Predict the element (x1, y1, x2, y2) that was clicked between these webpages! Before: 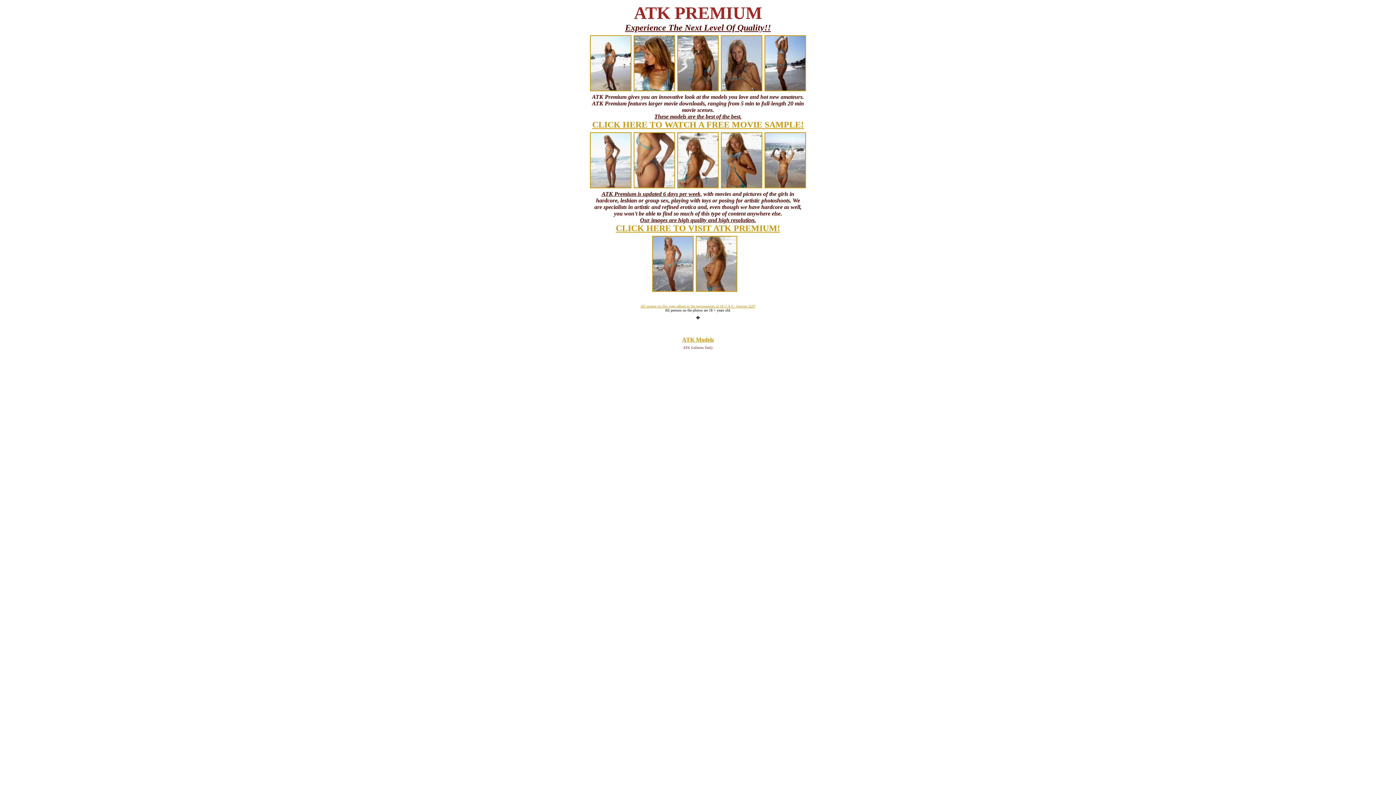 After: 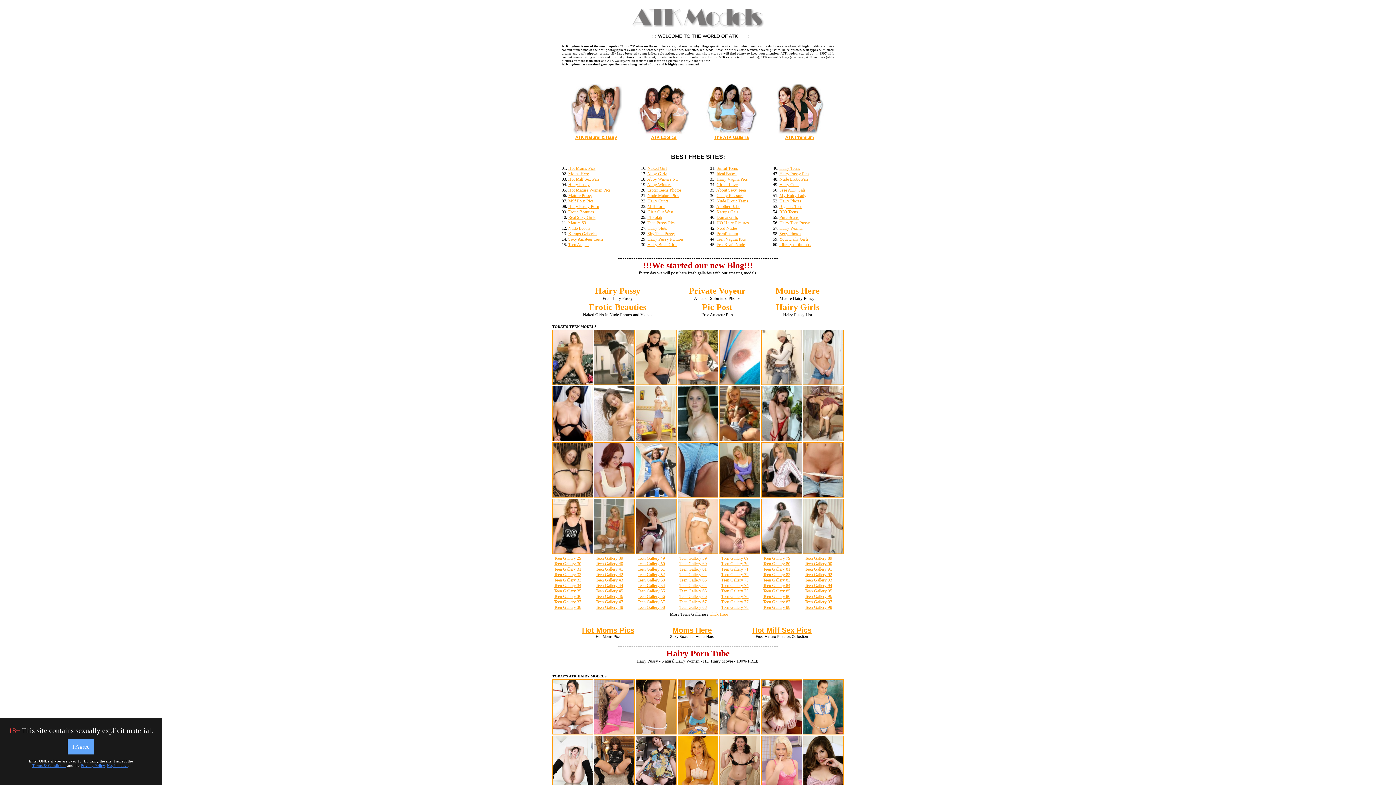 Action: bbox: (682, 336, 714, 342) label: ATK Models